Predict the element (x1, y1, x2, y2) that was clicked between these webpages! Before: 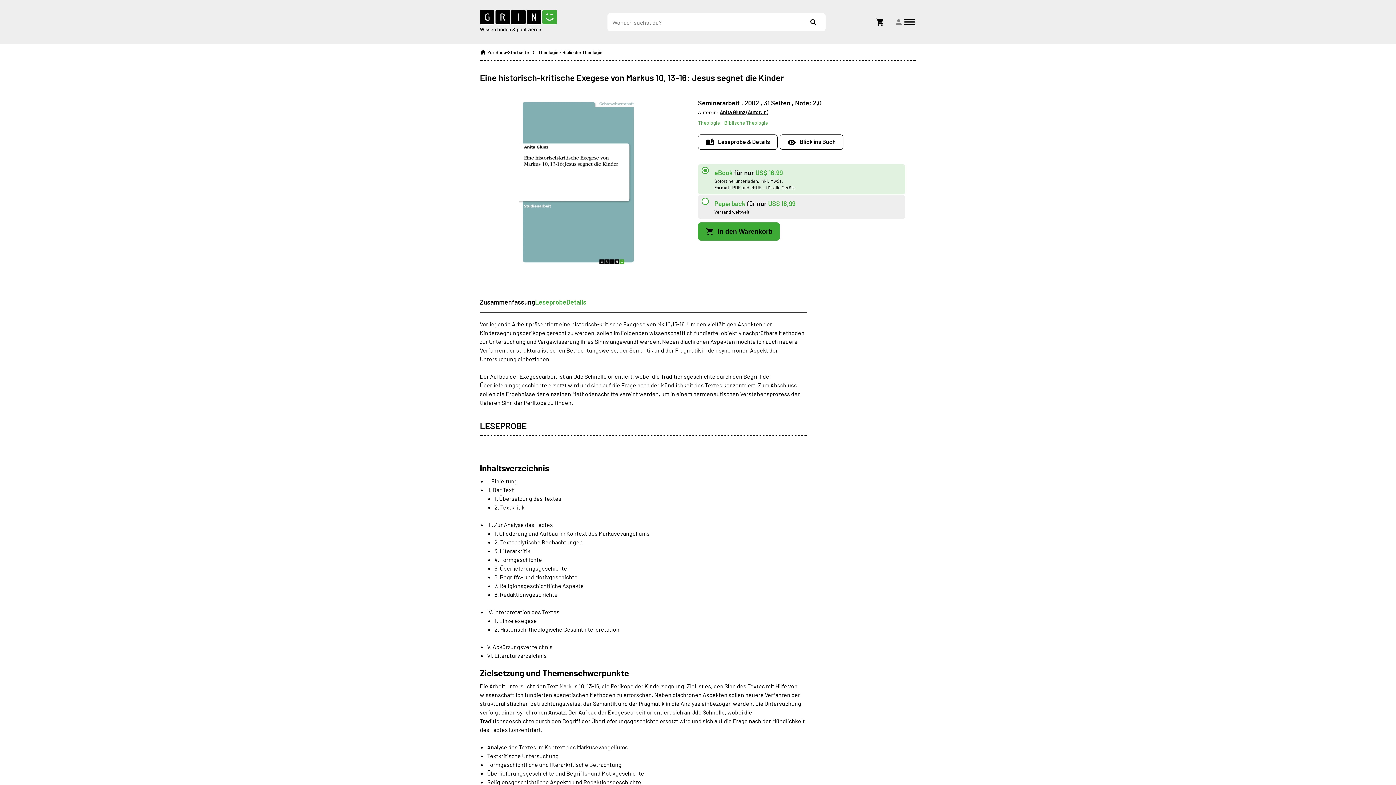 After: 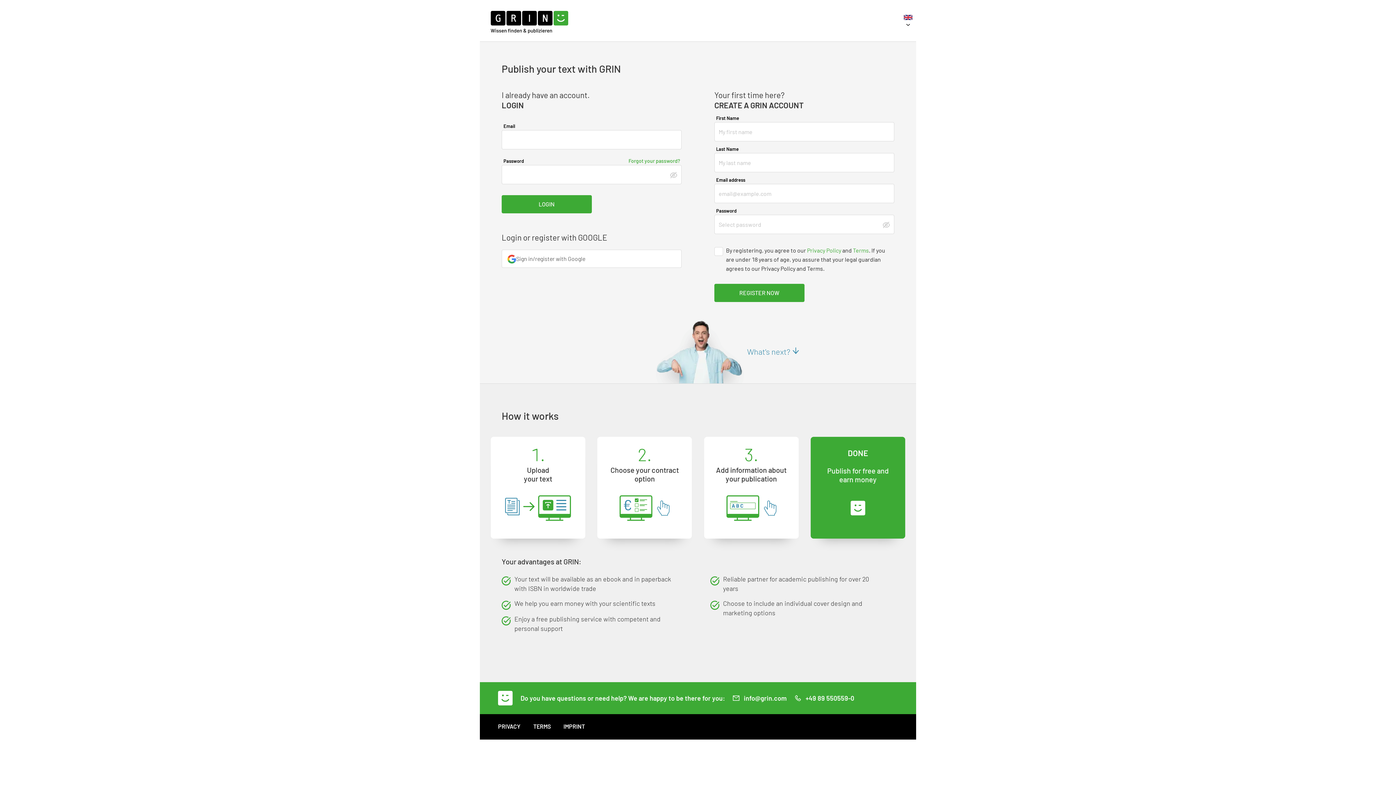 Action: bbox: (894, 17, 903, 26) label: Login icon